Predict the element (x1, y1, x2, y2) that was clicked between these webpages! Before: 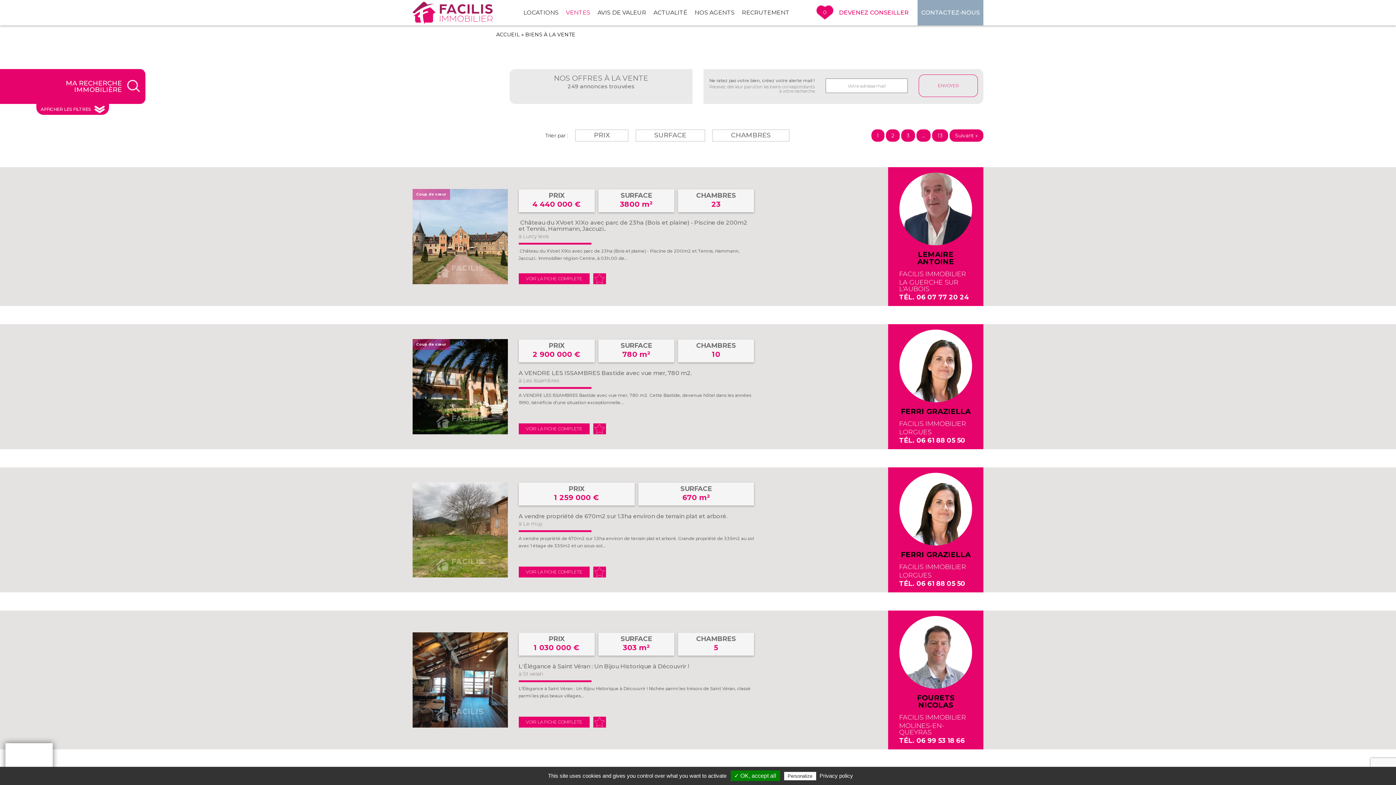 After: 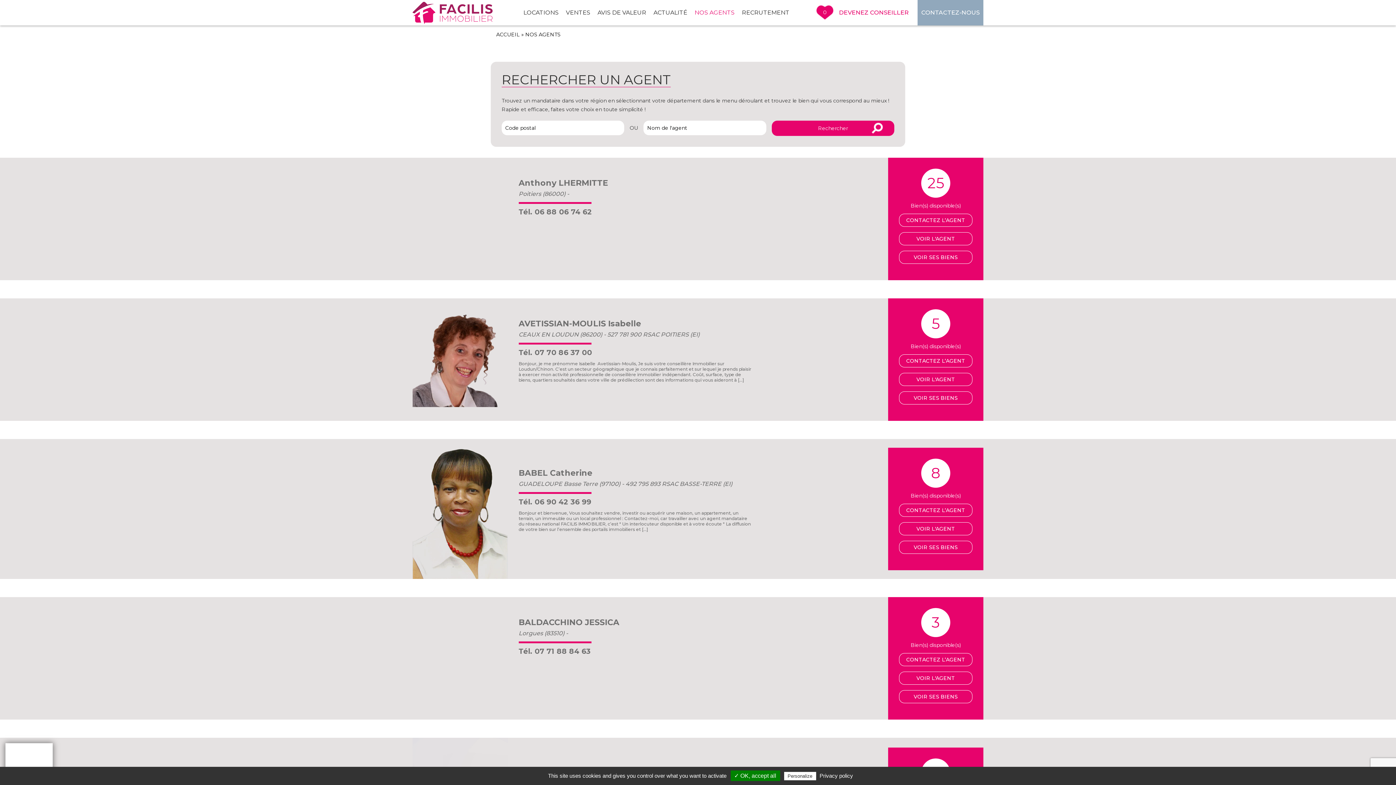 Action: bbox: (691, 5, 738, 20) label: NOS AGENTS